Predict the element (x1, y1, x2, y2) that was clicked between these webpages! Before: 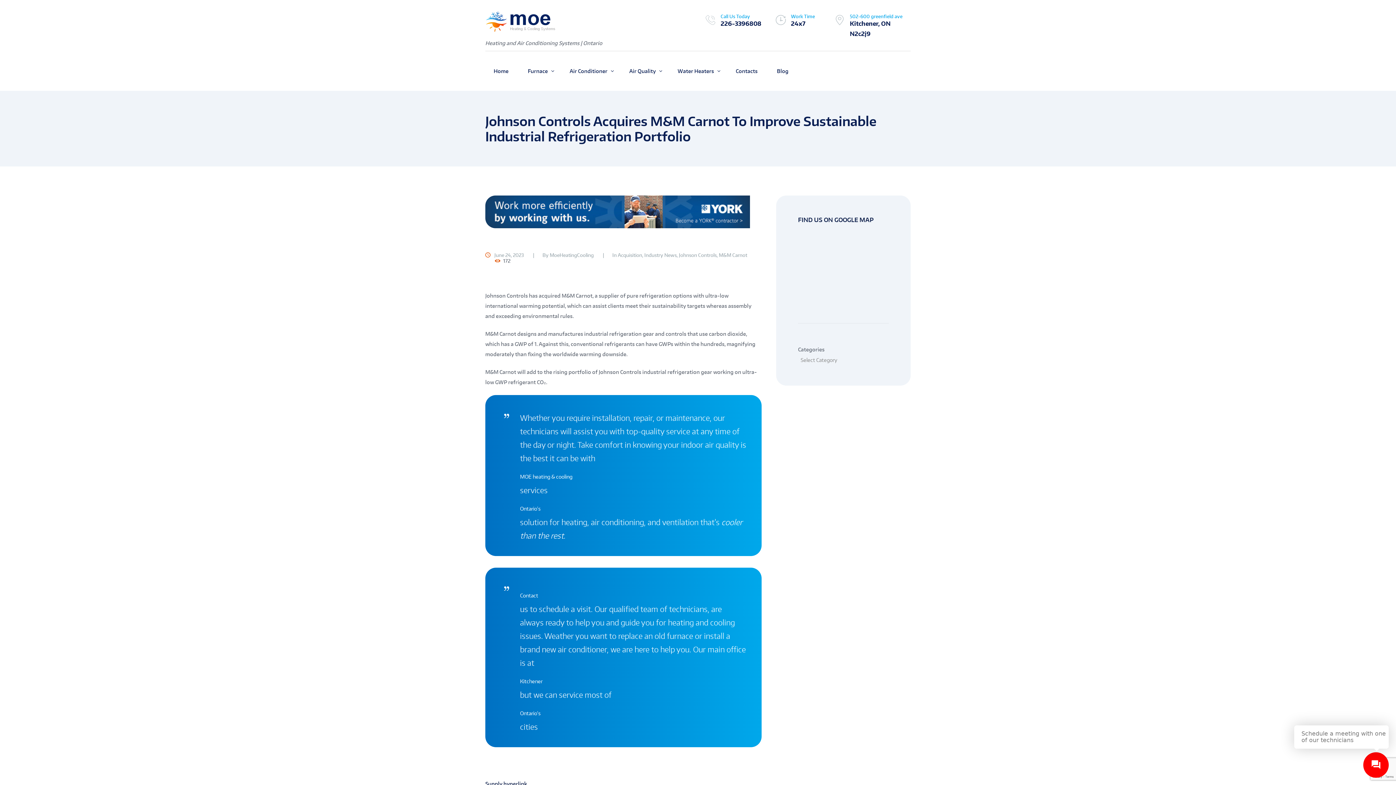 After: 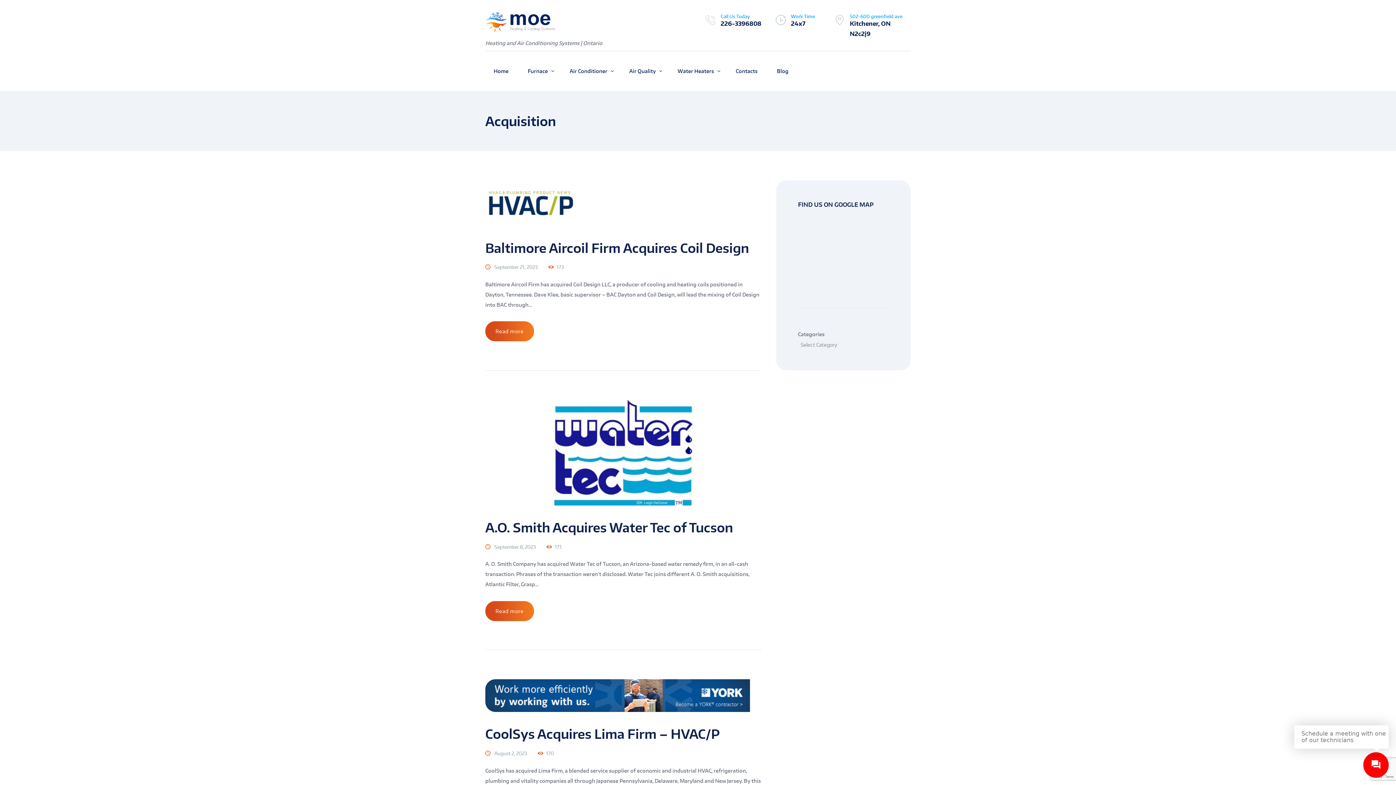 Action: bbox: (617, 252, 642, 258) label: Acquisition